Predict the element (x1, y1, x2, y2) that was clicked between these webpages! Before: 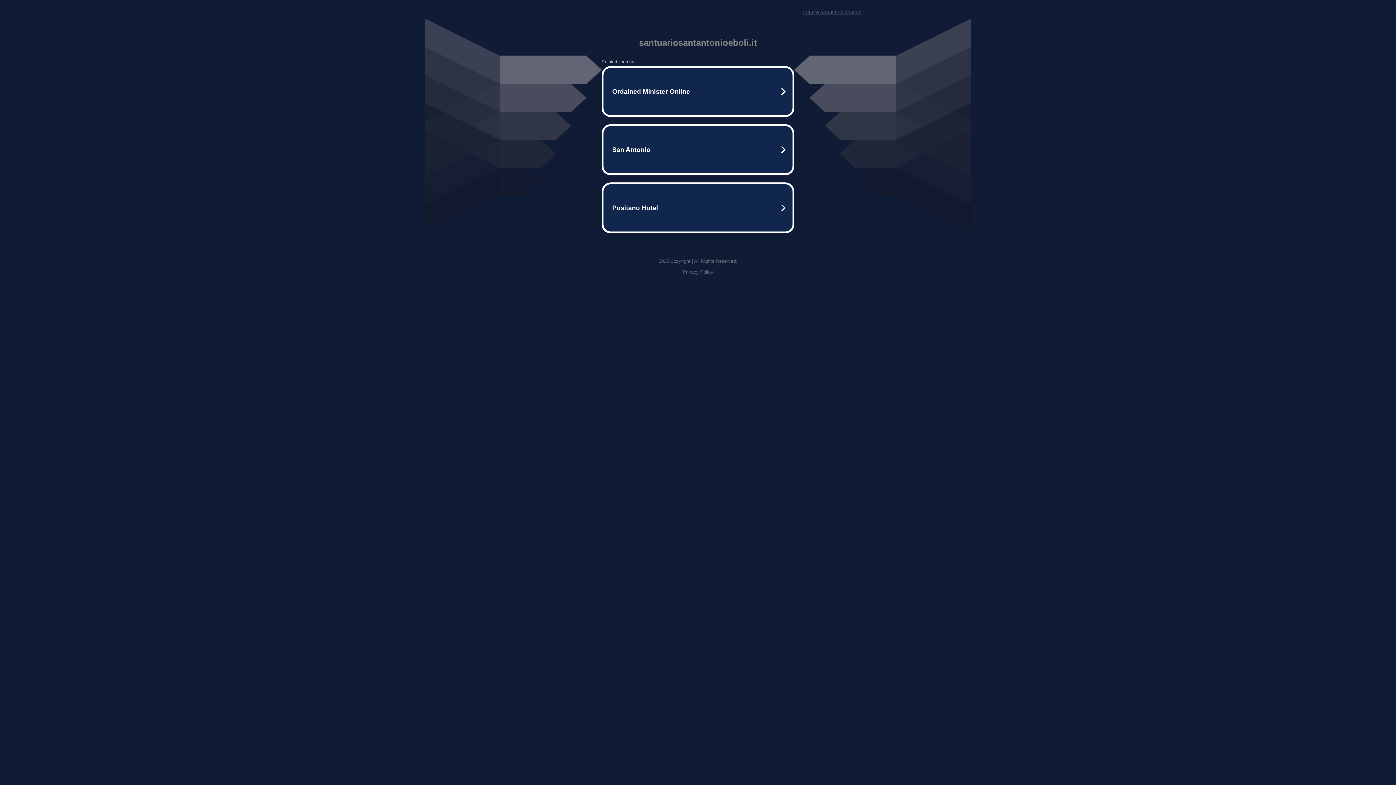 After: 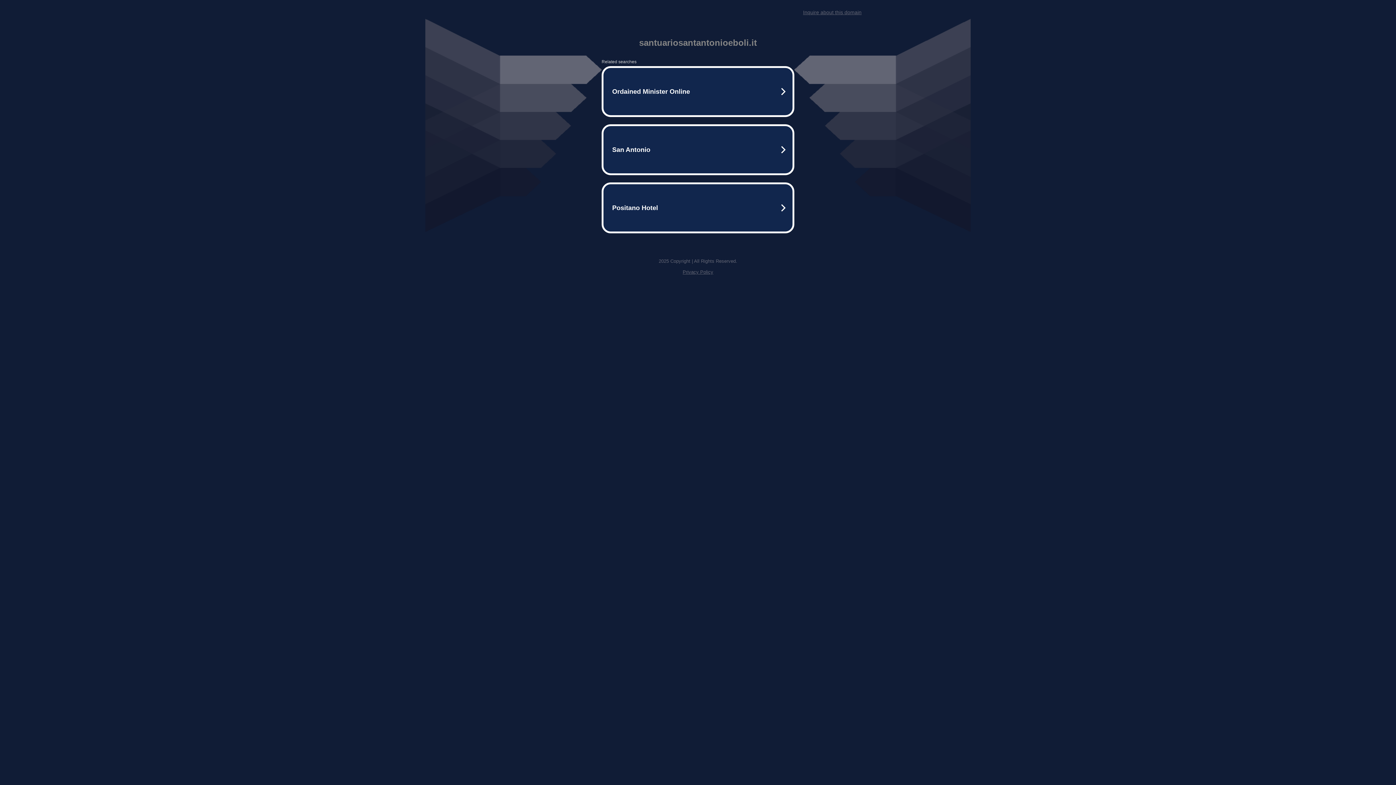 Action: label: Inquire about this domain bbox: (803, 9, 861, 15)